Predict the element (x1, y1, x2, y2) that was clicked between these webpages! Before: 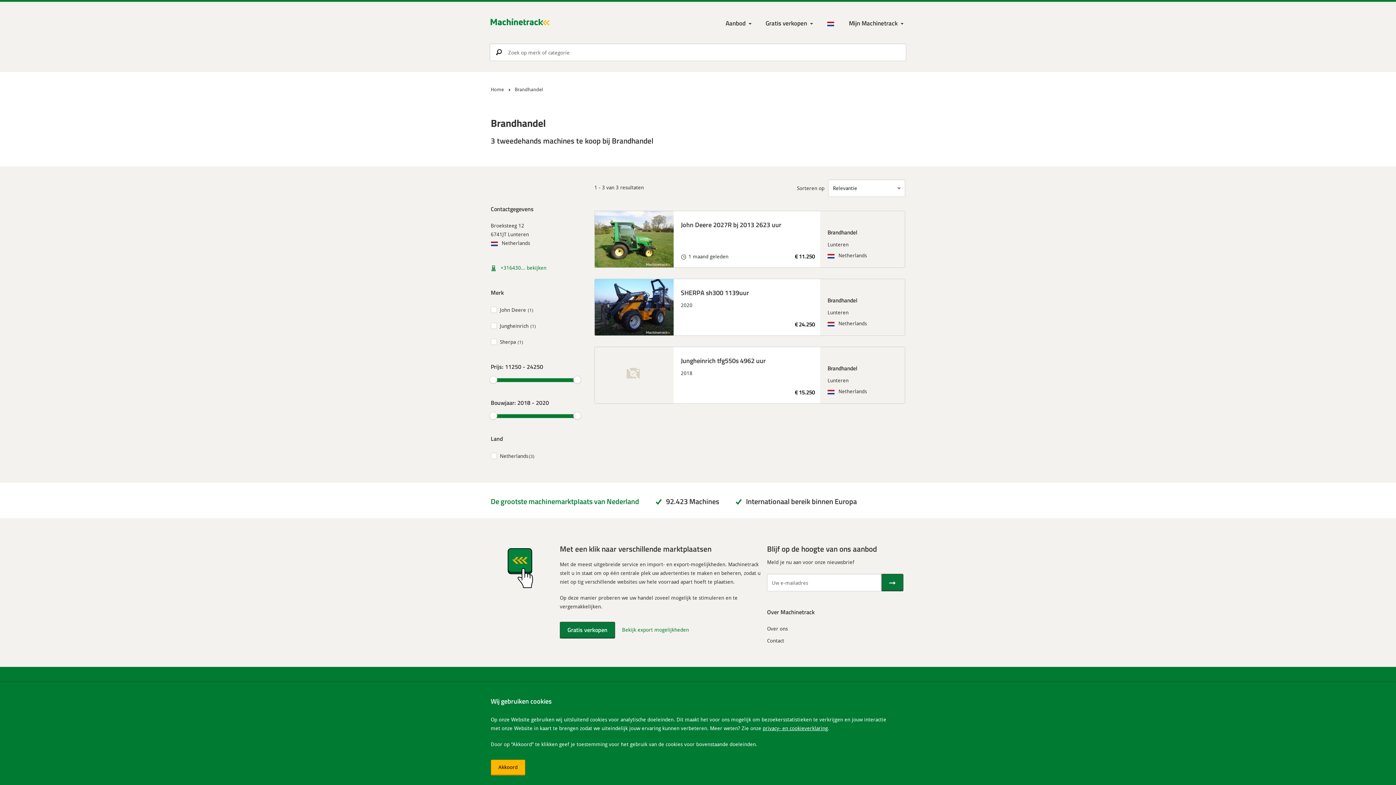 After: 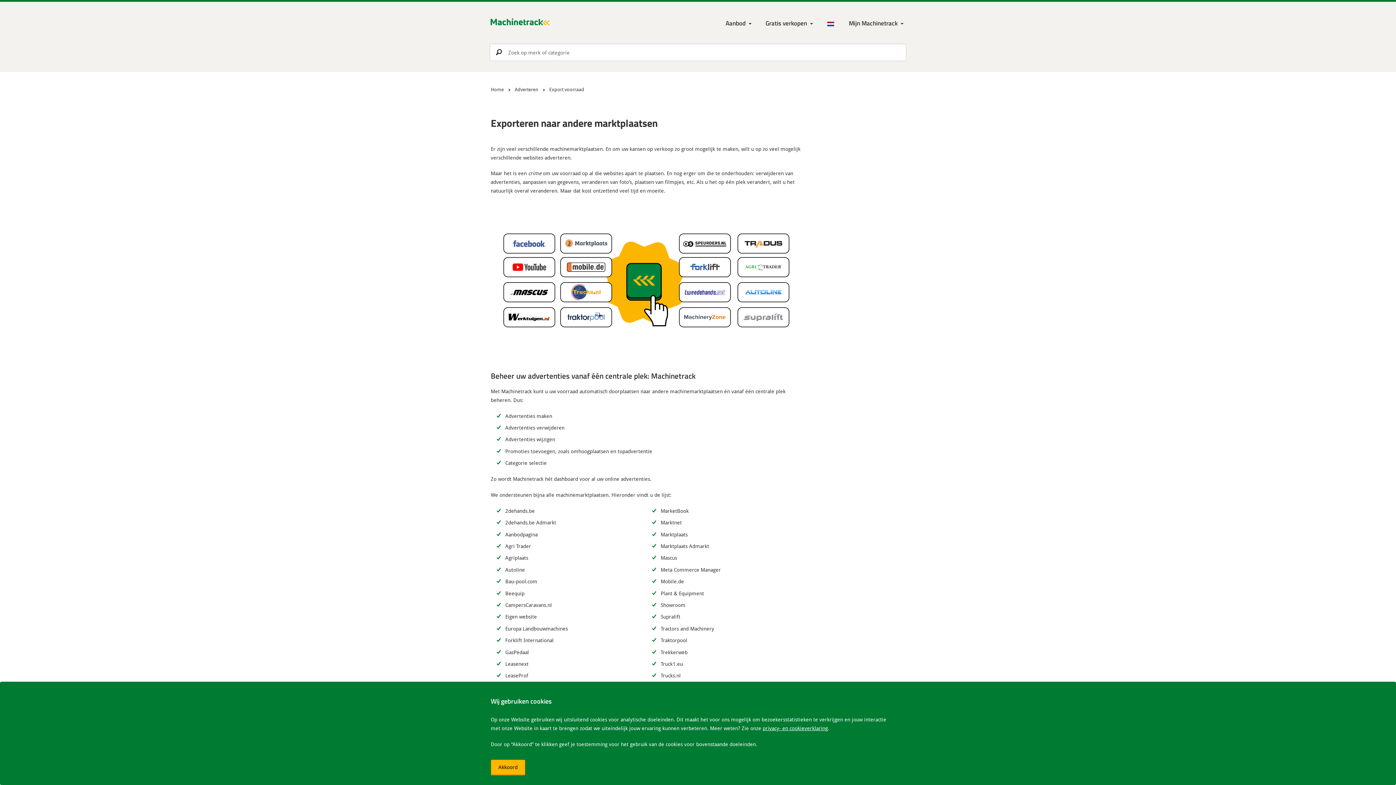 Action: bbox: (622, 625, 689, 634) label: Bekijk export mogelijkheden